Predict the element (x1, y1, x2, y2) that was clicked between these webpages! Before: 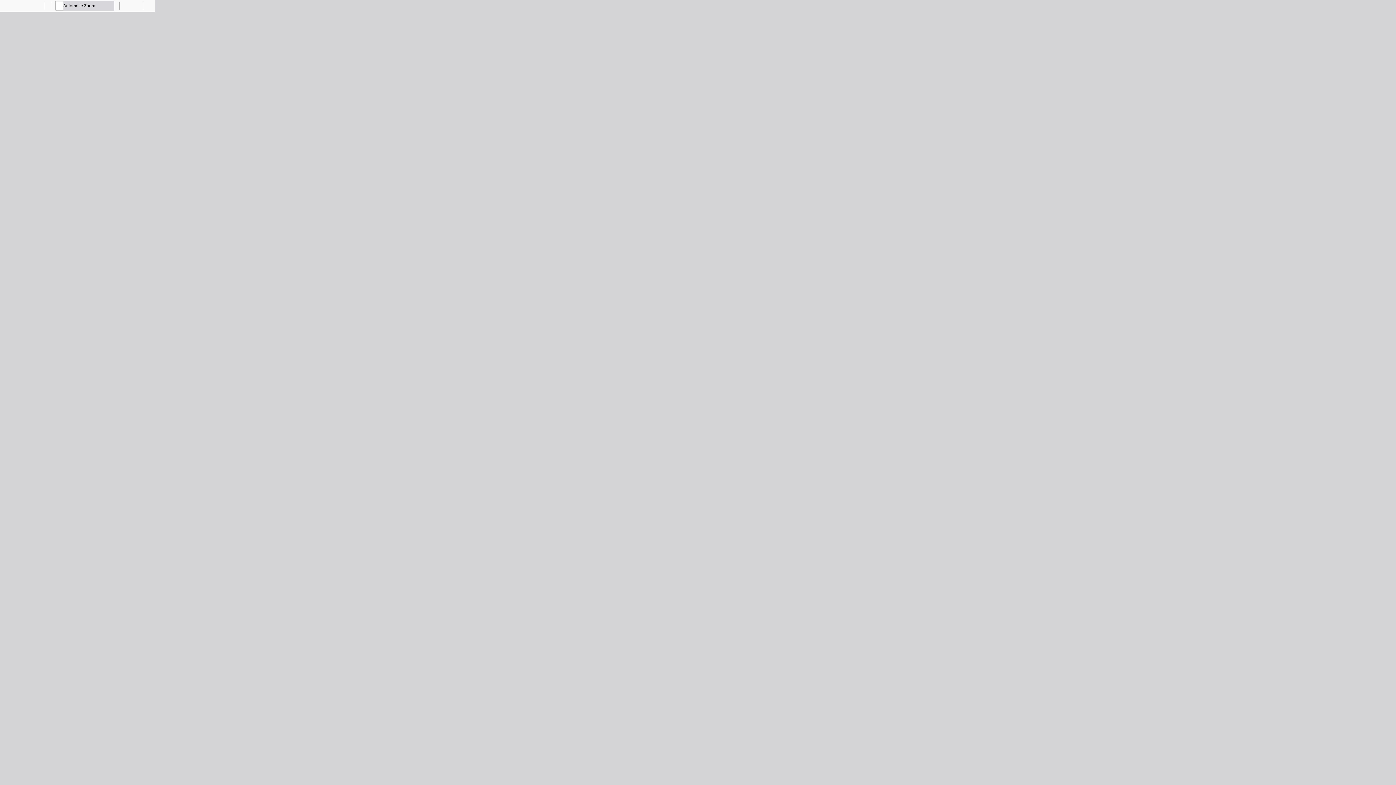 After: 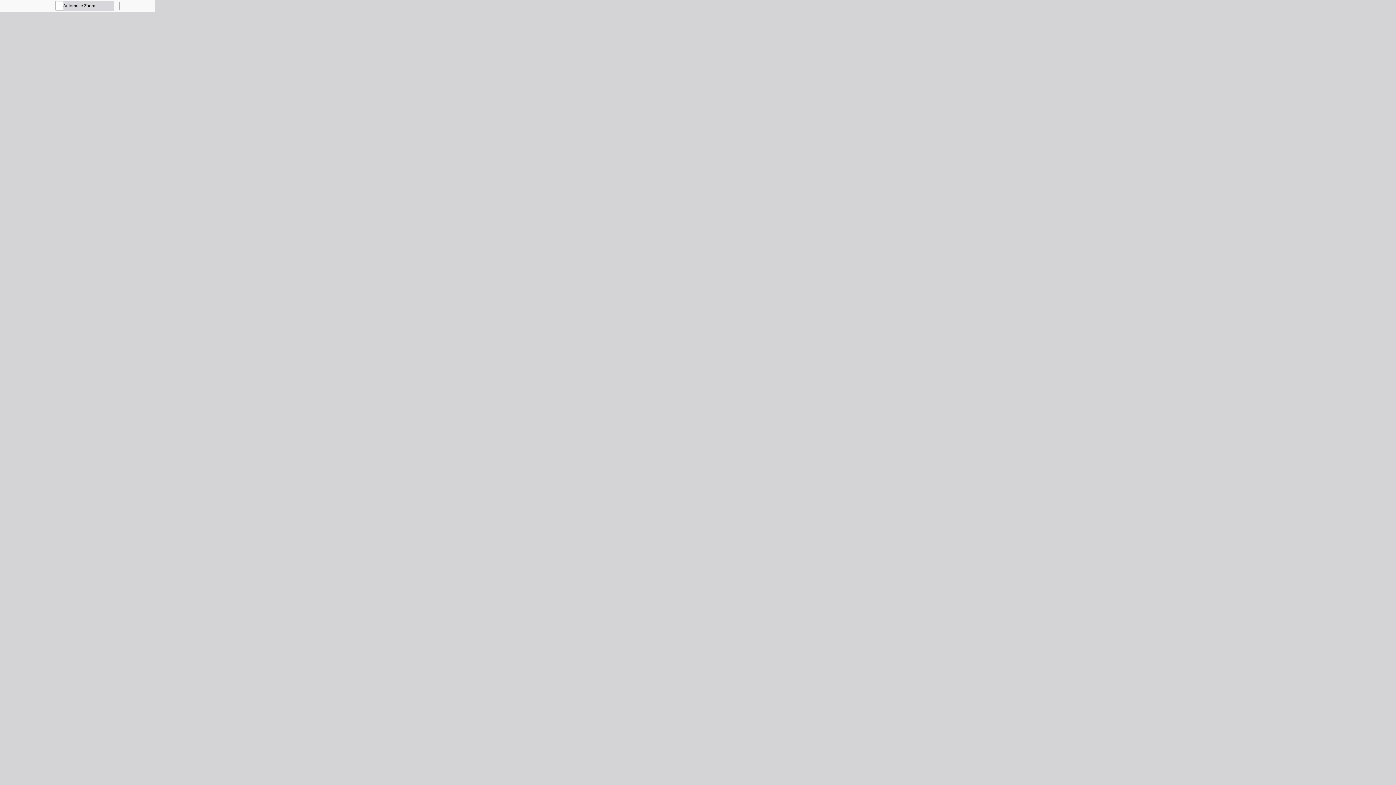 Action: label: Find bbox: (22, 0, 32, 10)